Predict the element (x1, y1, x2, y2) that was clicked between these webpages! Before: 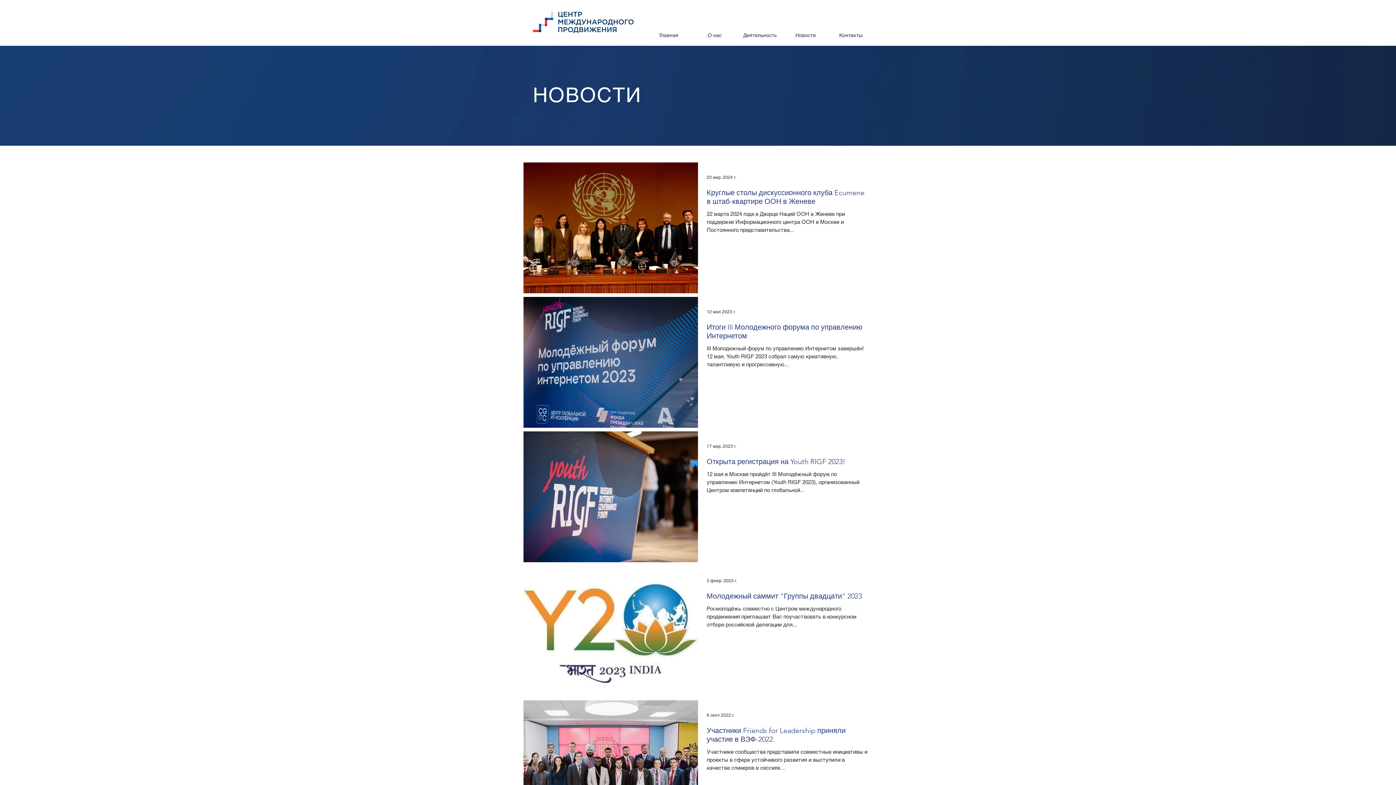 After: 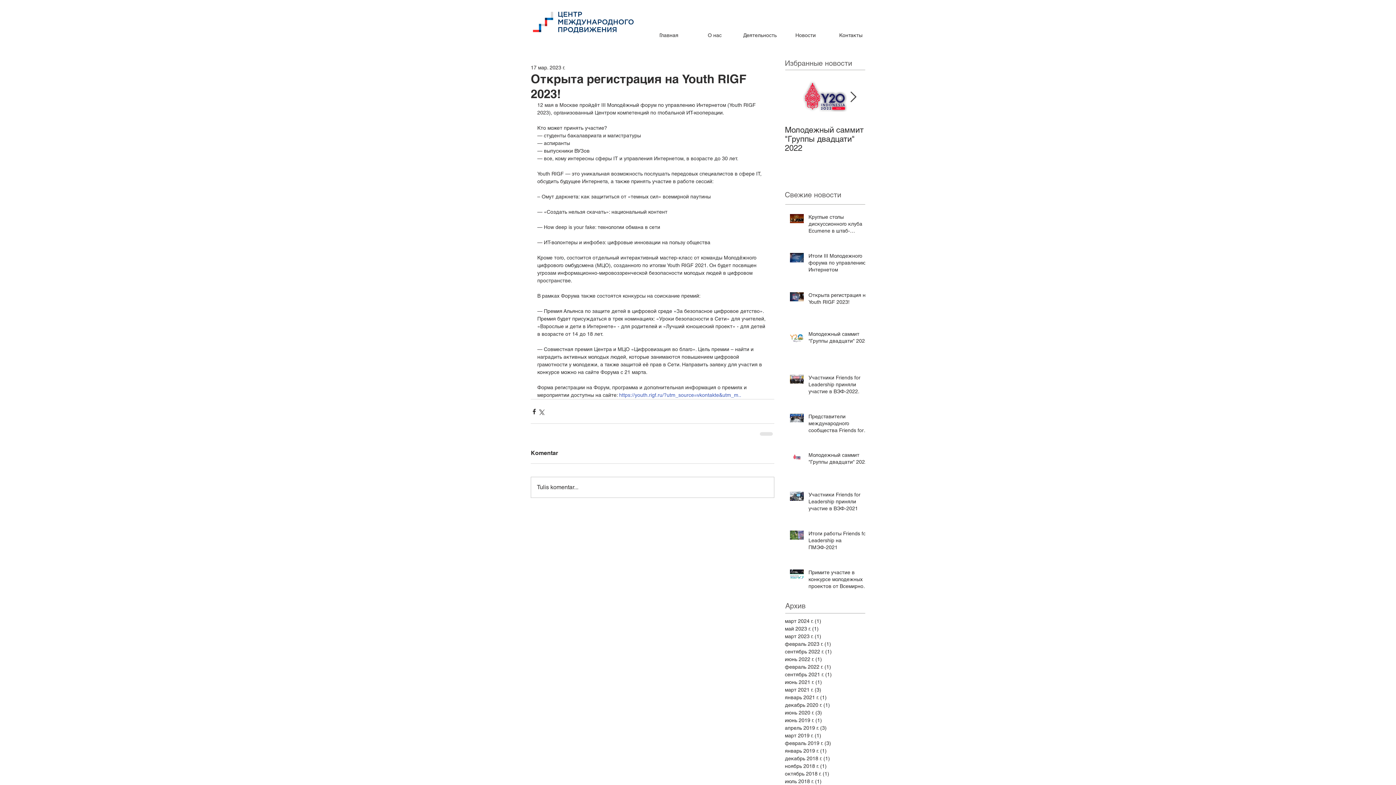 Action: label: Открыта регистрация на Youth RIGF 2023! bbox: (706, 457, 867, 470)